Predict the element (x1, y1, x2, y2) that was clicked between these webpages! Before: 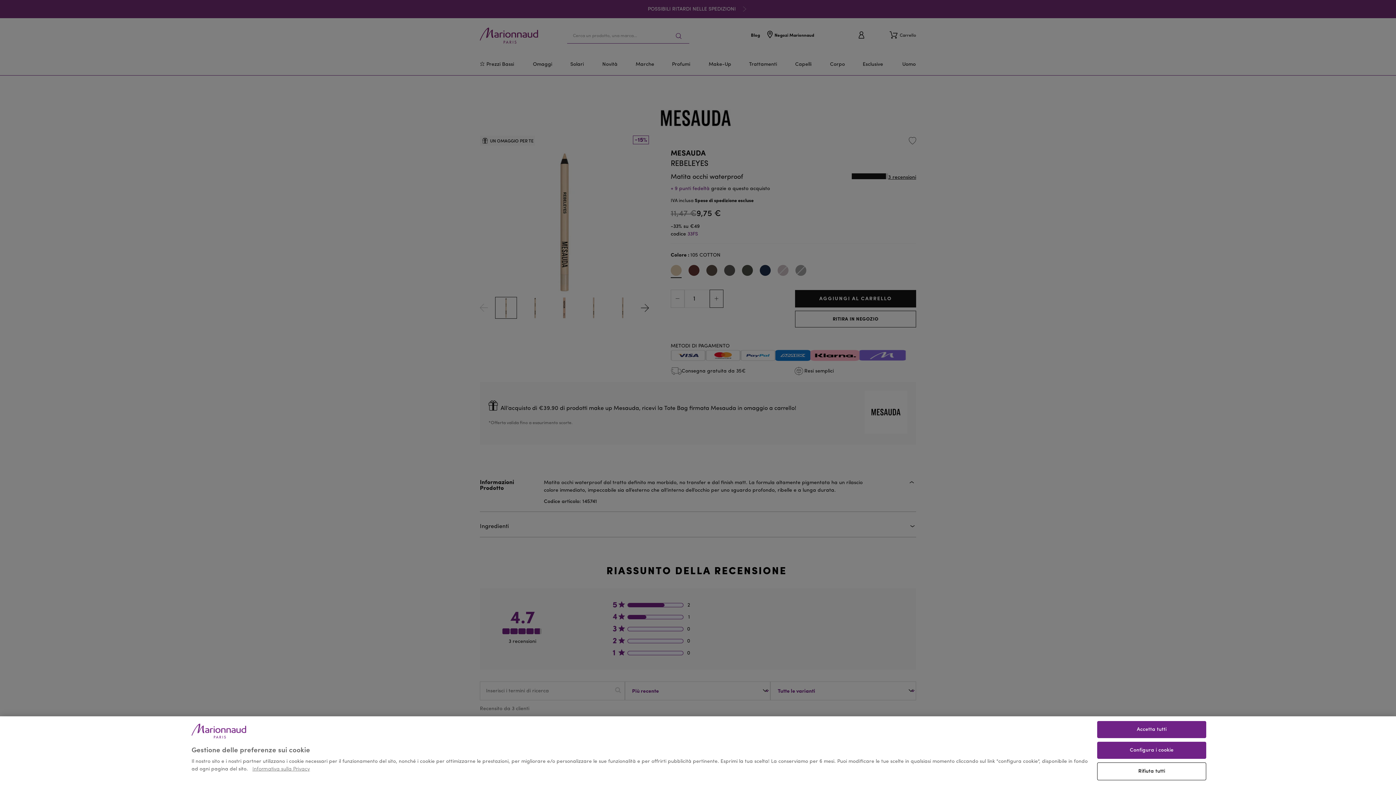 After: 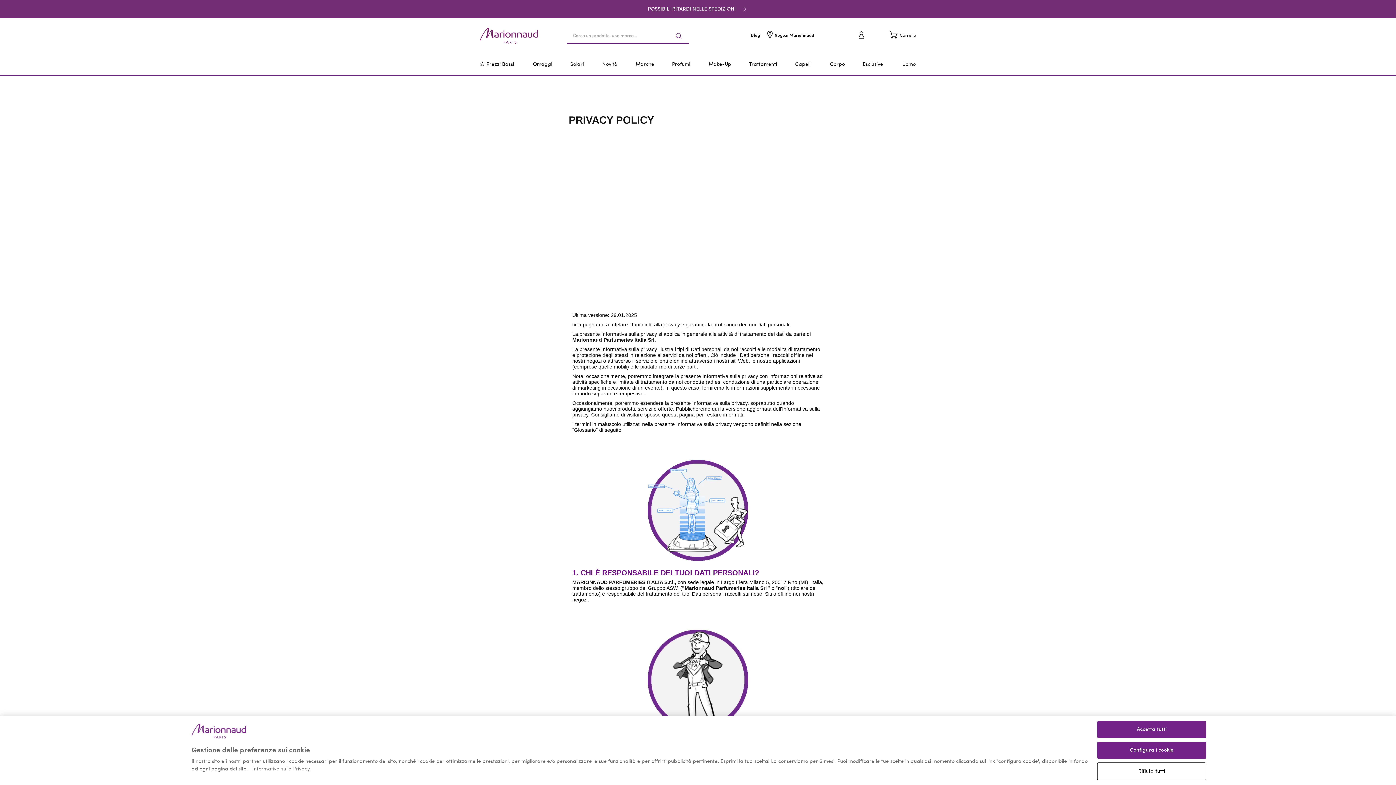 Action: label: Informativa sulla Privacy bbox: (252, 765, 309, 773)